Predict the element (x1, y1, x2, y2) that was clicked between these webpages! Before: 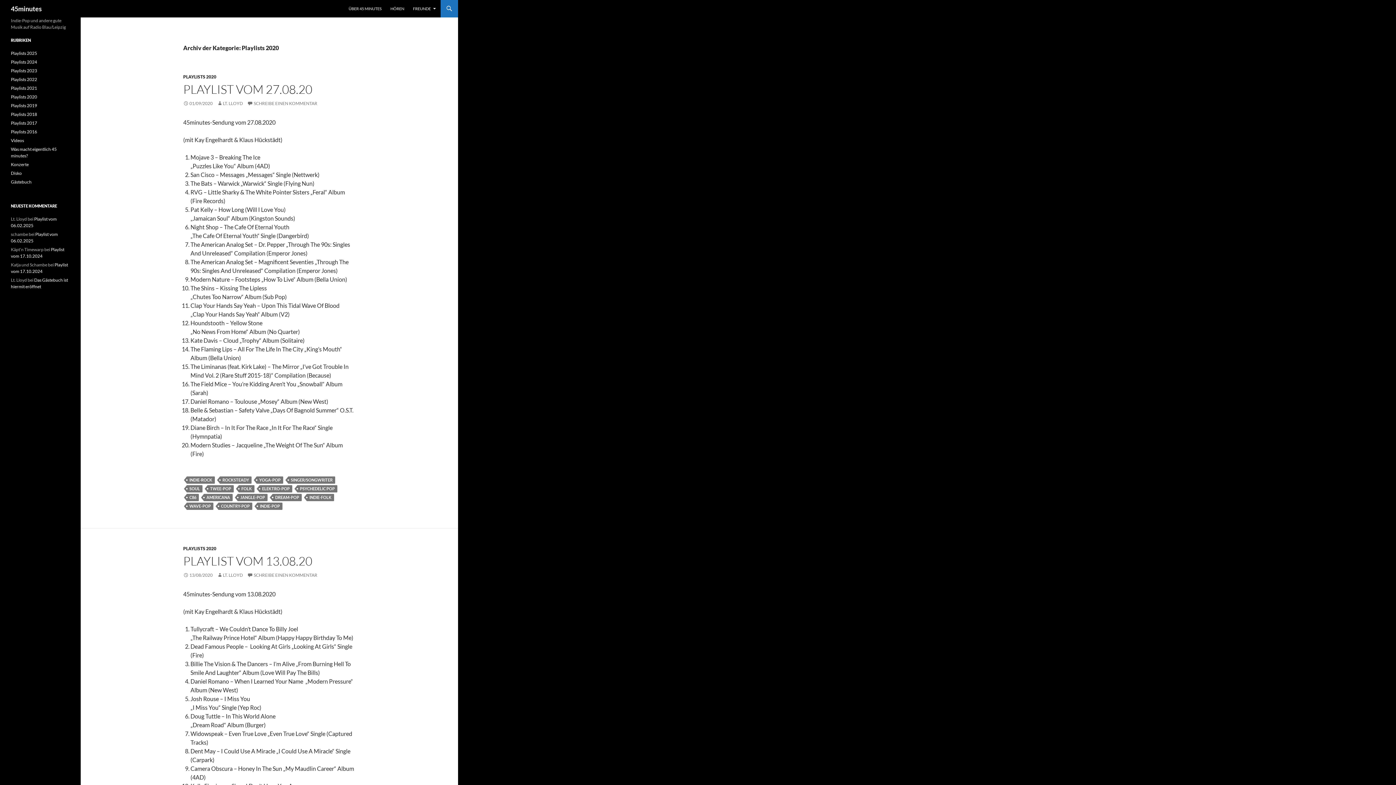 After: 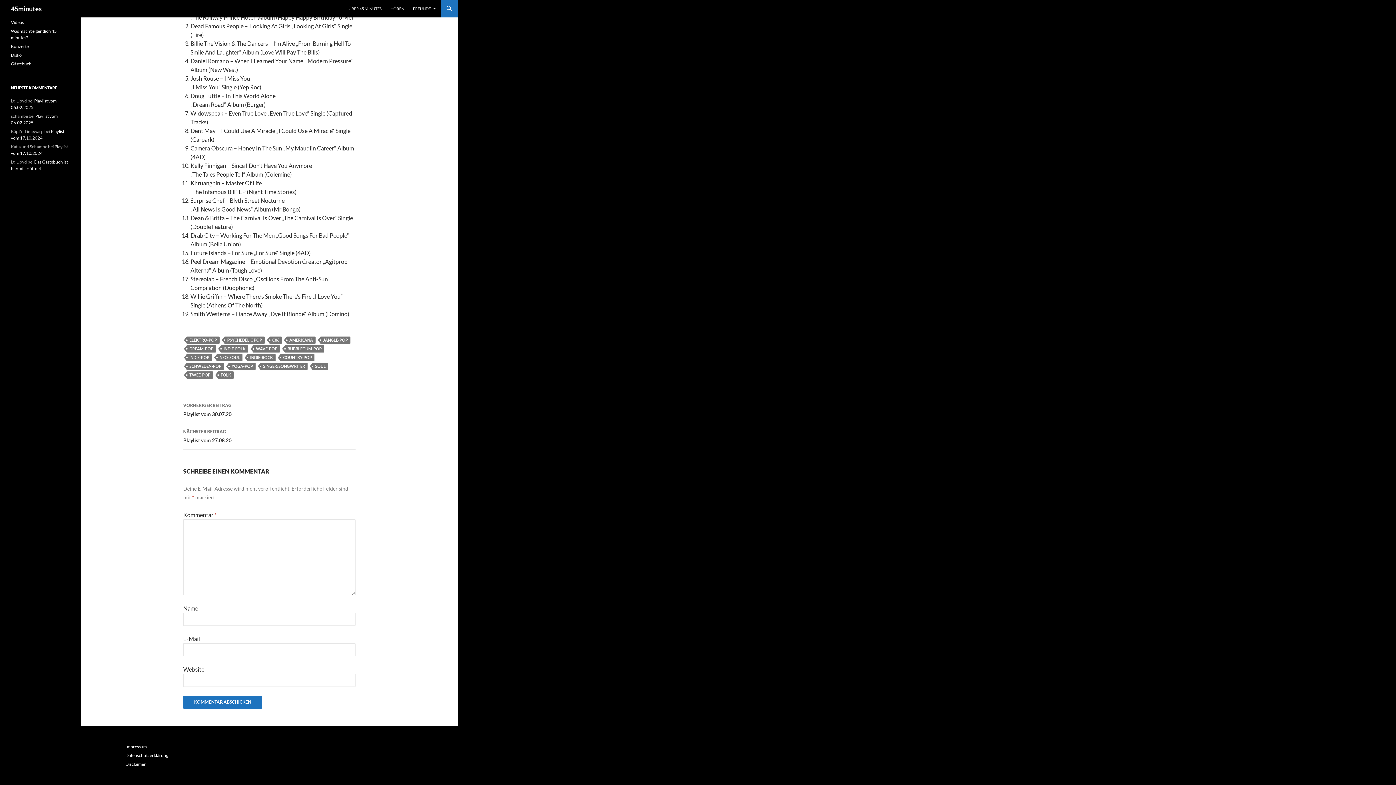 Action: bbox: (247, 572, 317, 578) label: SCHREIBE EINEN KOMMENTAR